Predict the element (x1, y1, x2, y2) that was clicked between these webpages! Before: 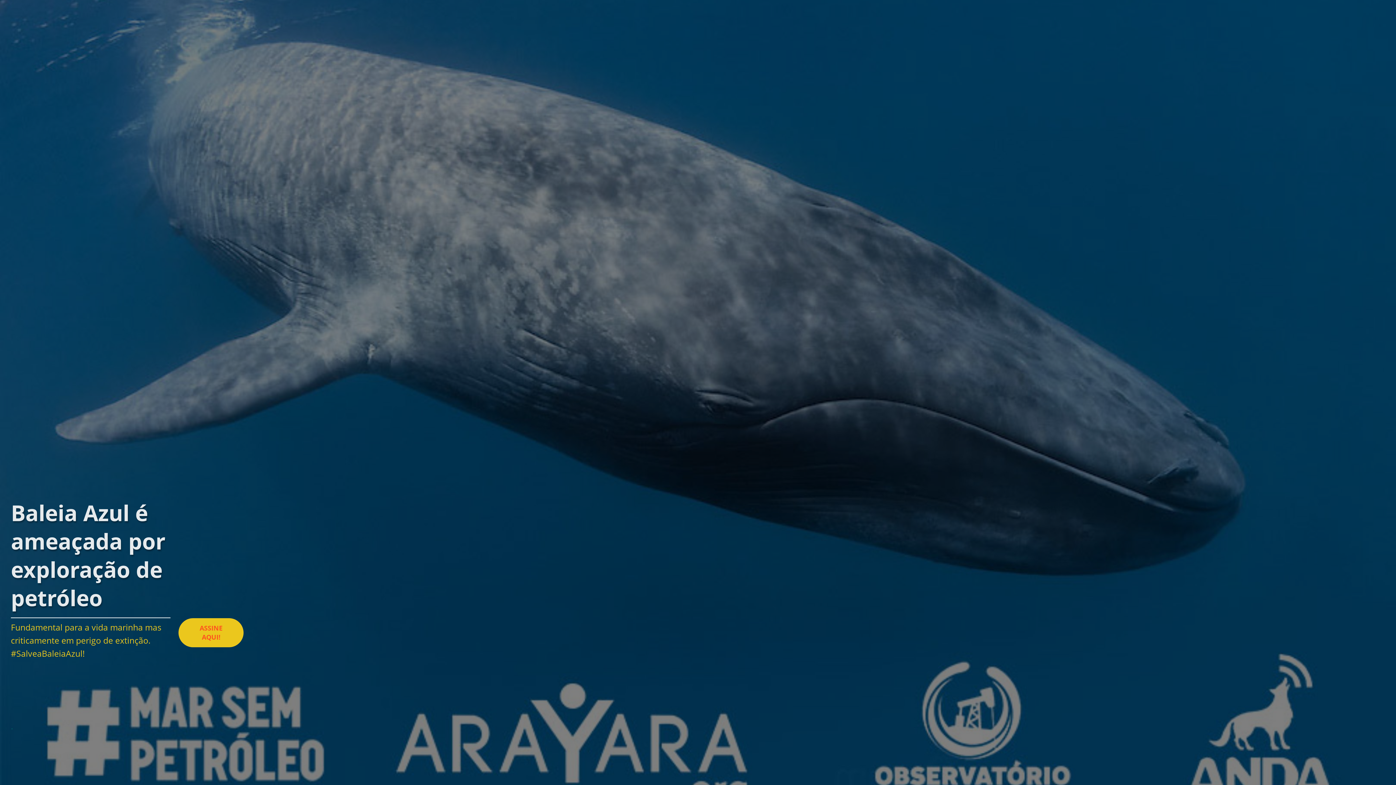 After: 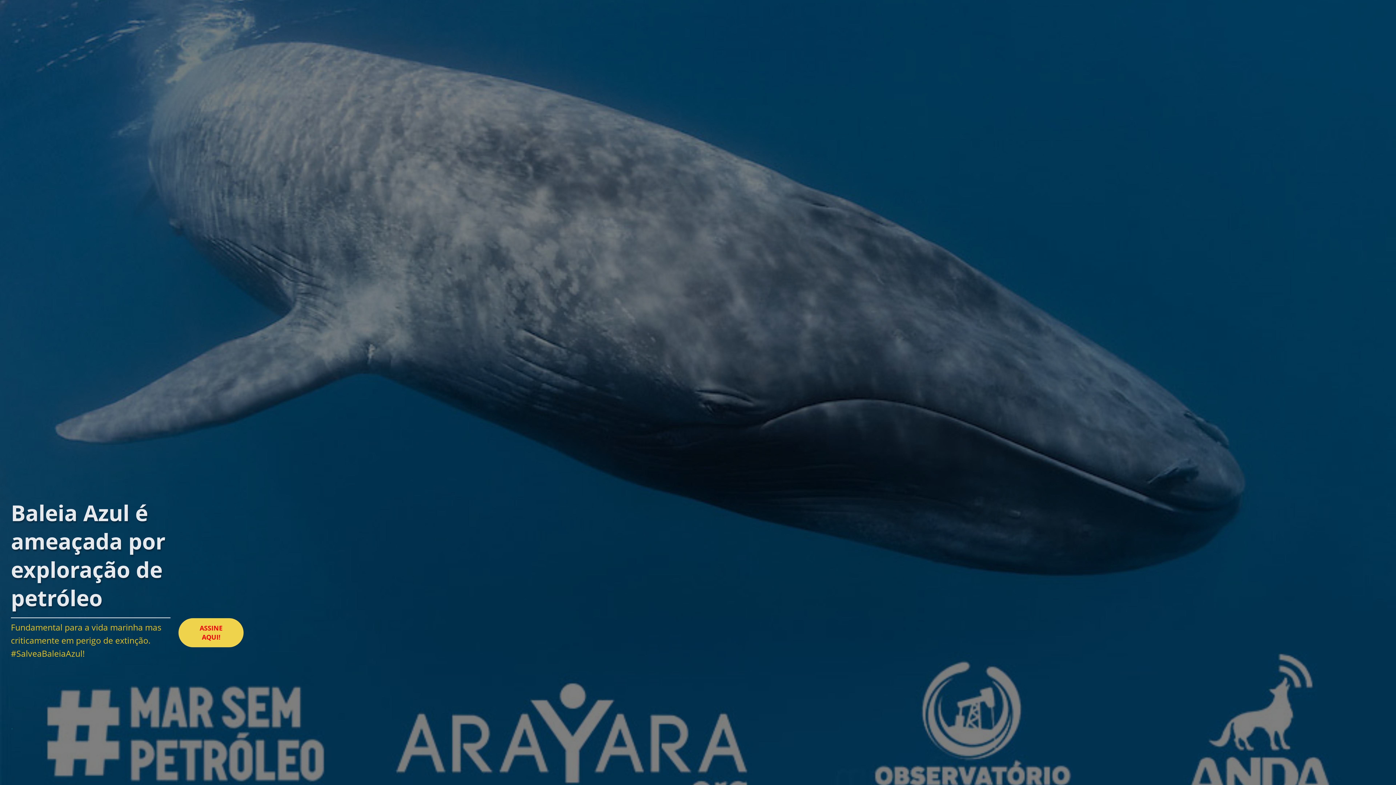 Action: bbox: (178, 618, 243, 647) label: ASSINE AQUI!